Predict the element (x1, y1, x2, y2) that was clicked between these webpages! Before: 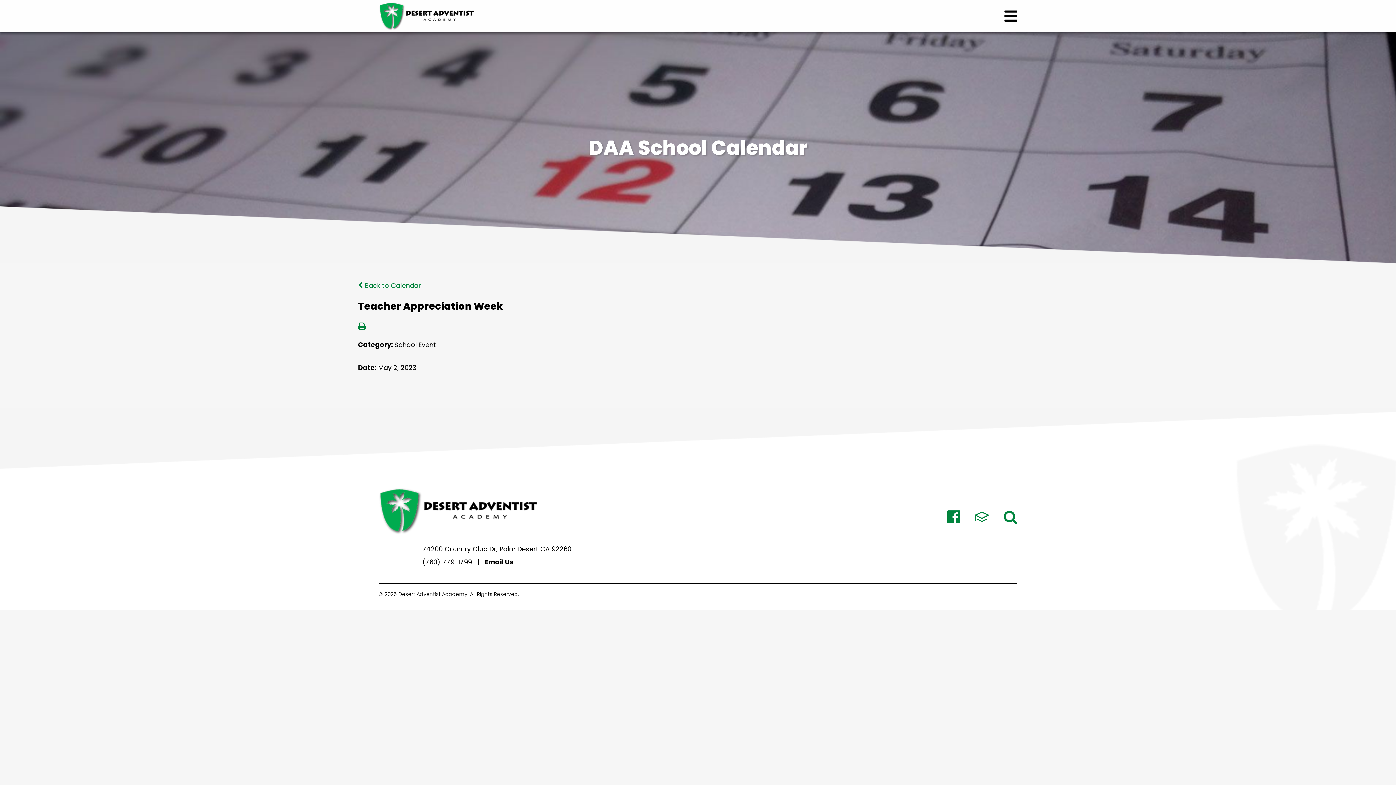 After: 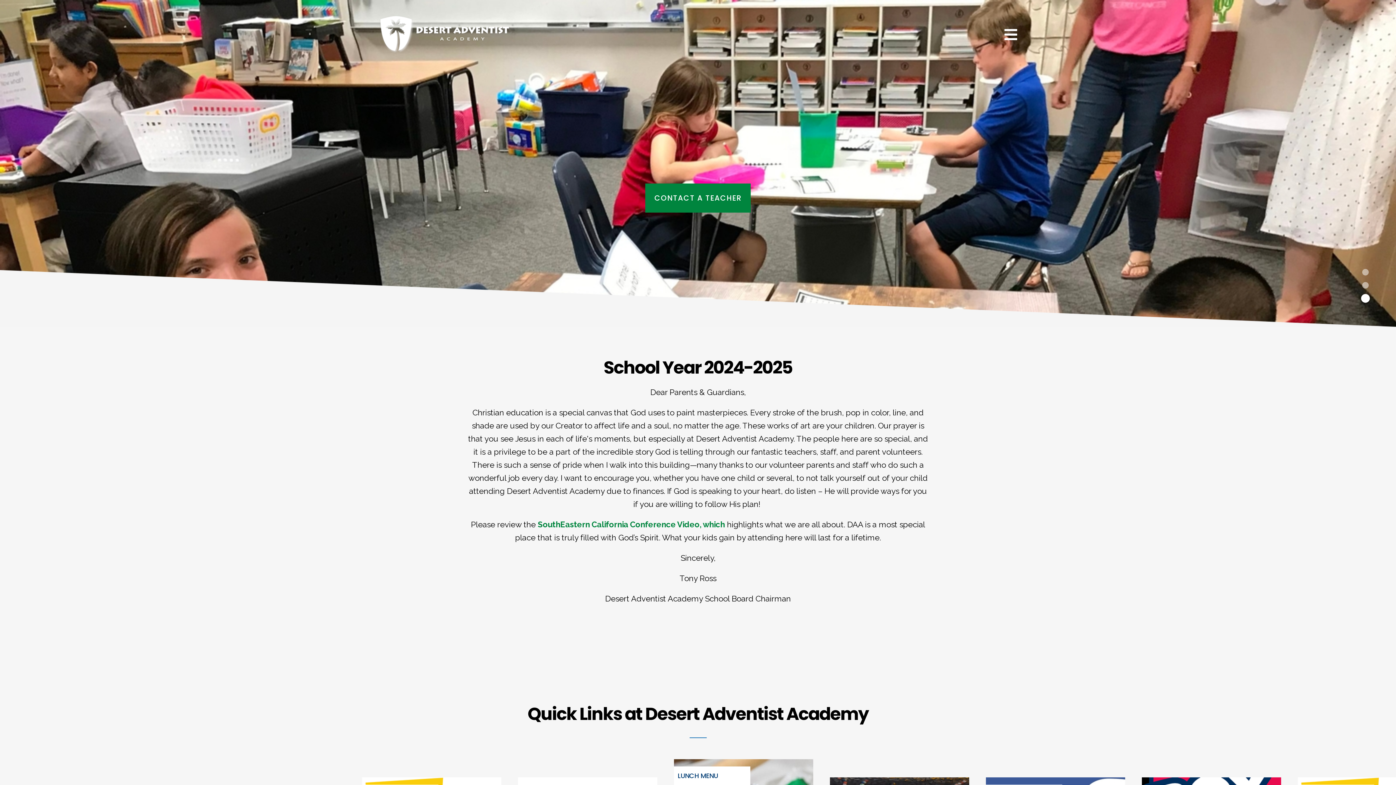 Action: bbox: (378, 1, 509, 30)